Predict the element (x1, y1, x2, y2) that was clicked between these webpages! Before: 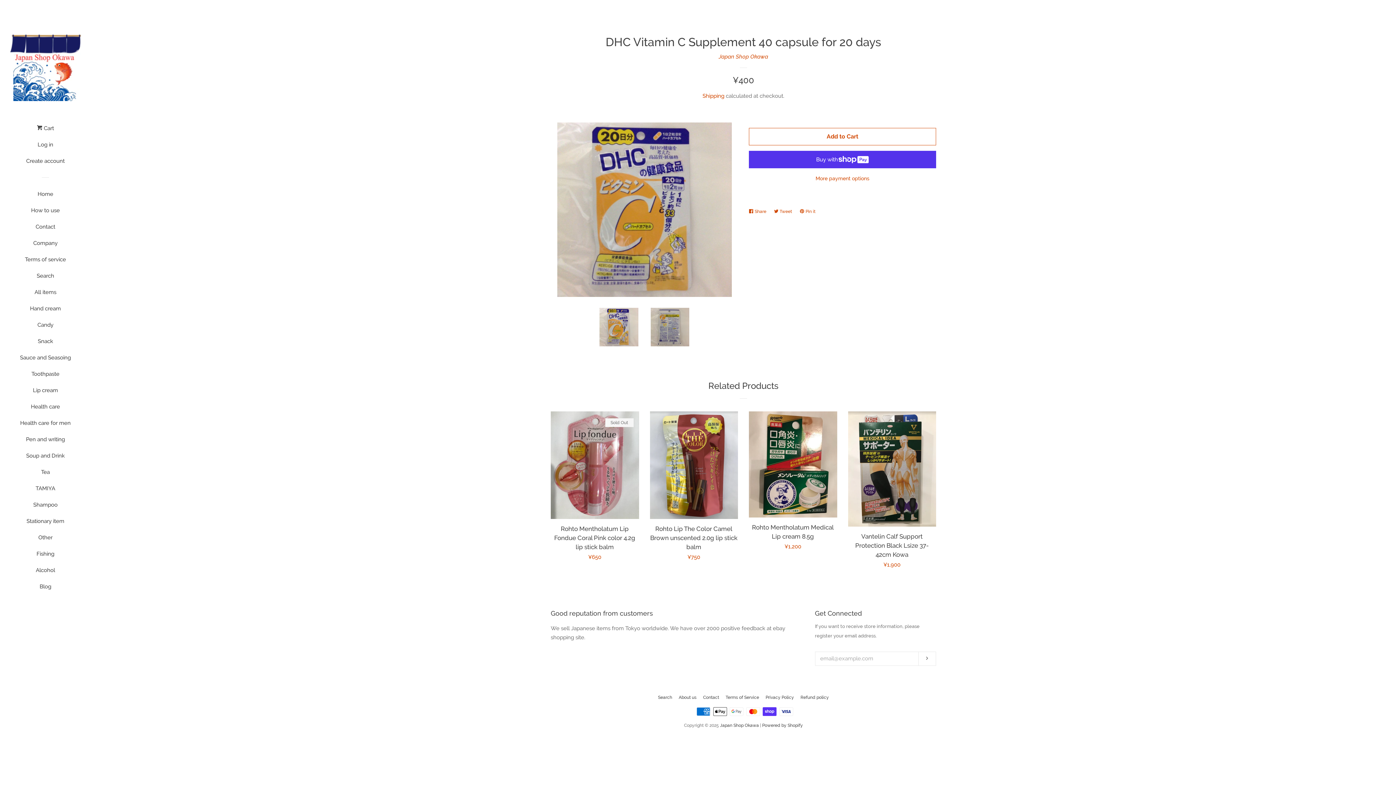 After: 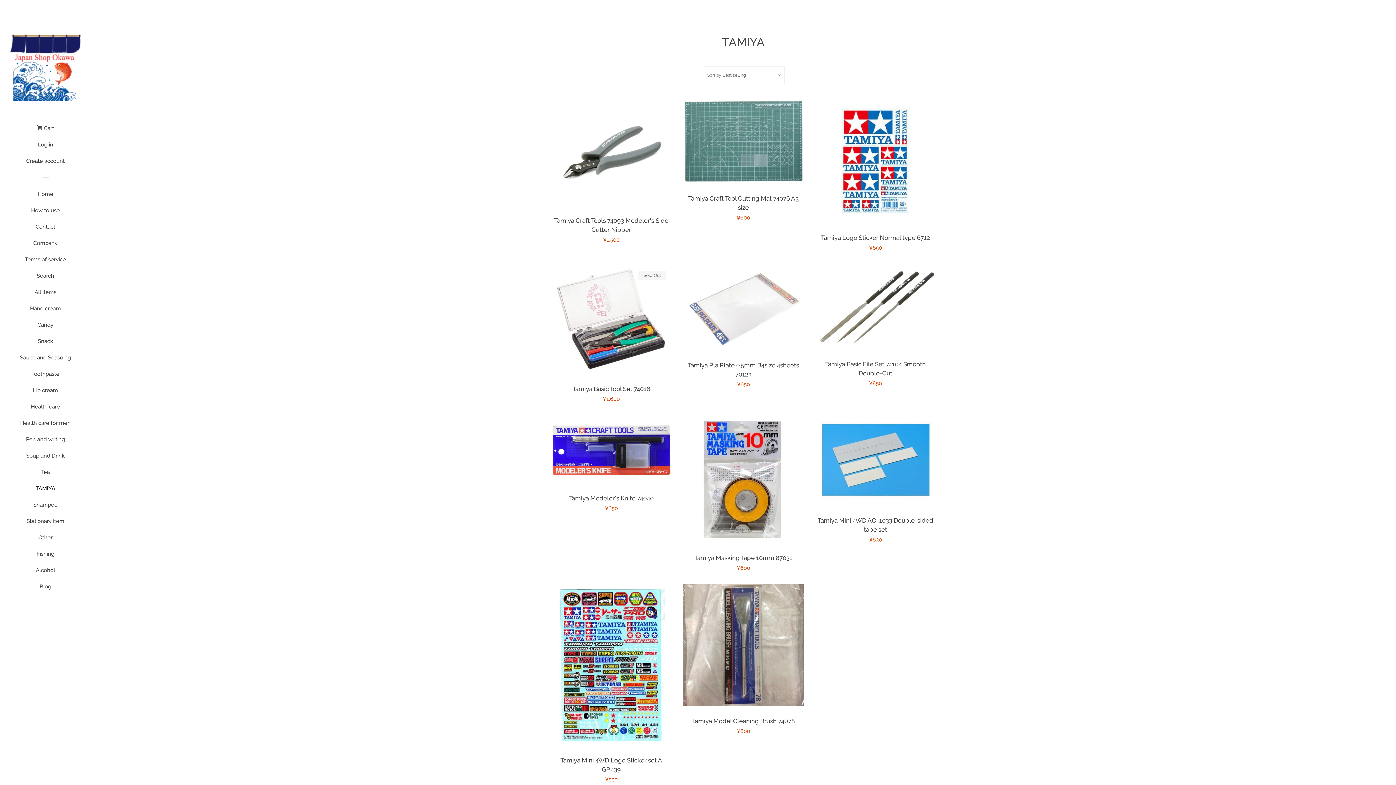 Action: label: TAMIYA bbox: (16, 483, 74, 499)